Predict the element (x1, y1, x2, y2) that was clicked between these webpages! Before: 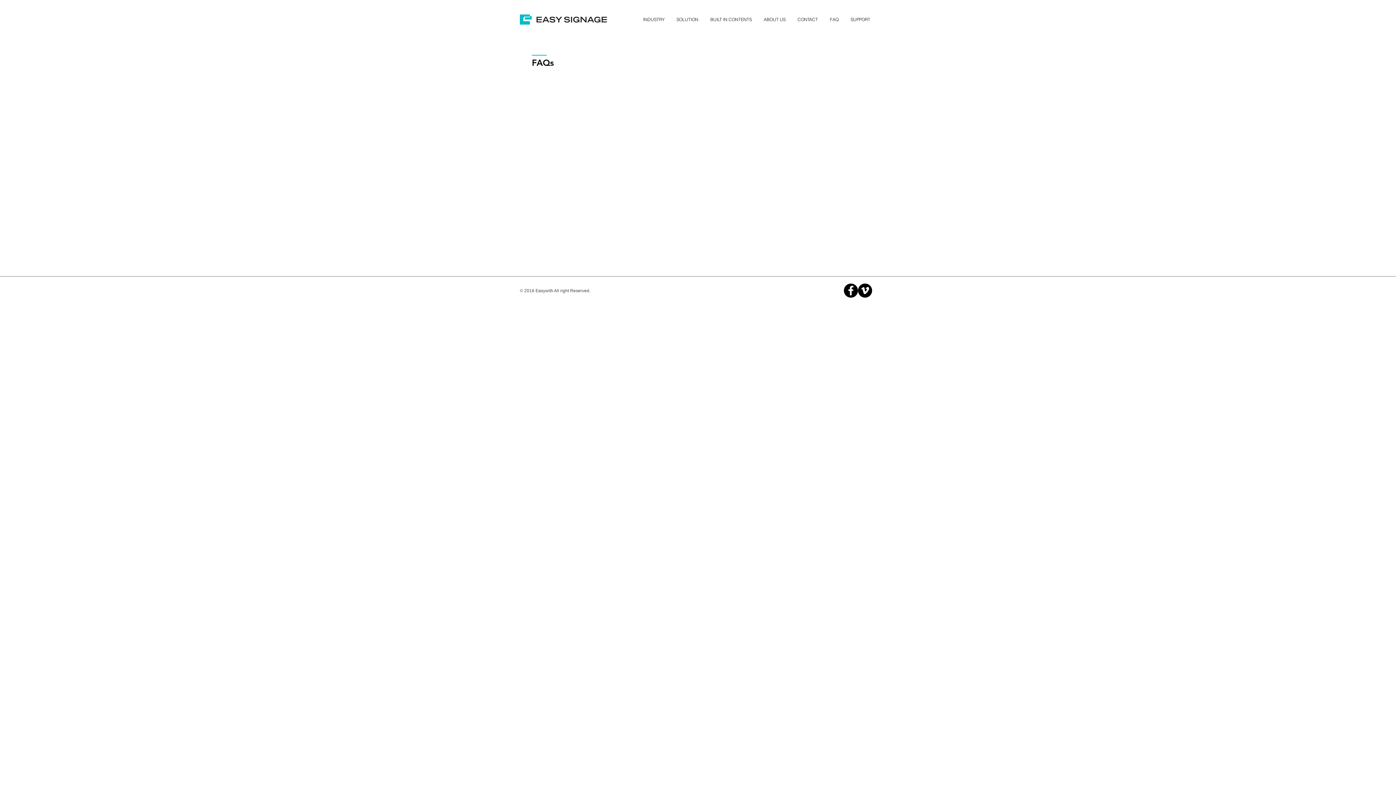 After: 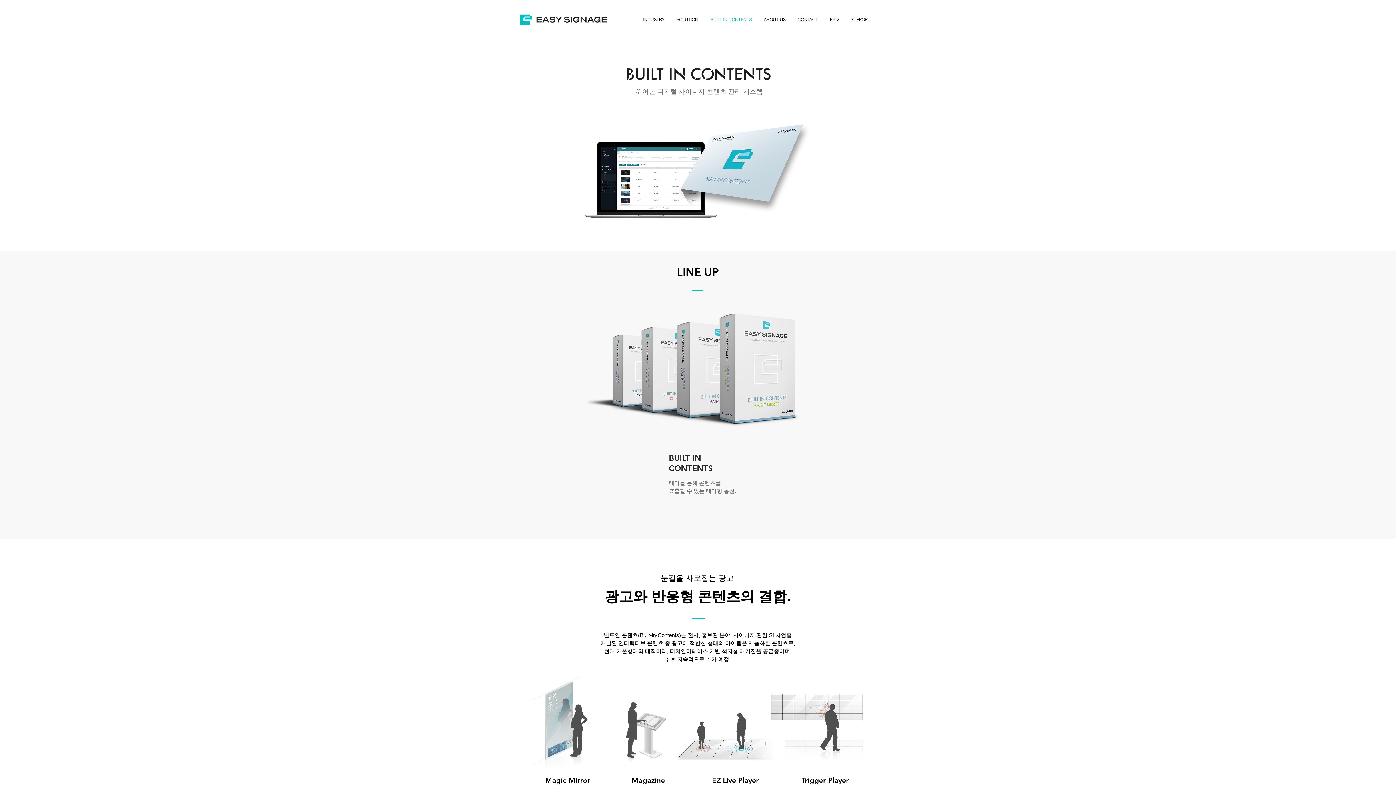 Action: bbox: (705, 10, 758, 28) label: BUILT IN CONTENTS